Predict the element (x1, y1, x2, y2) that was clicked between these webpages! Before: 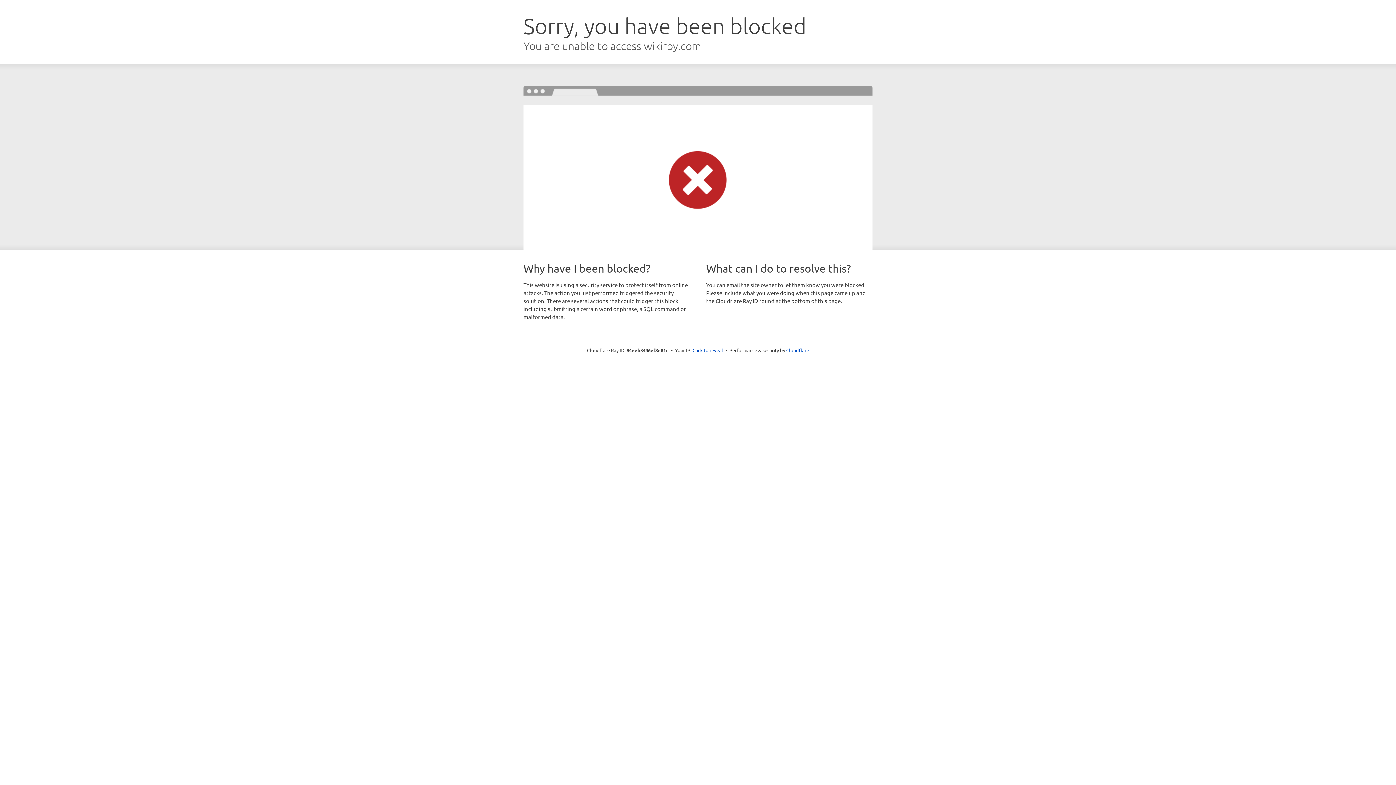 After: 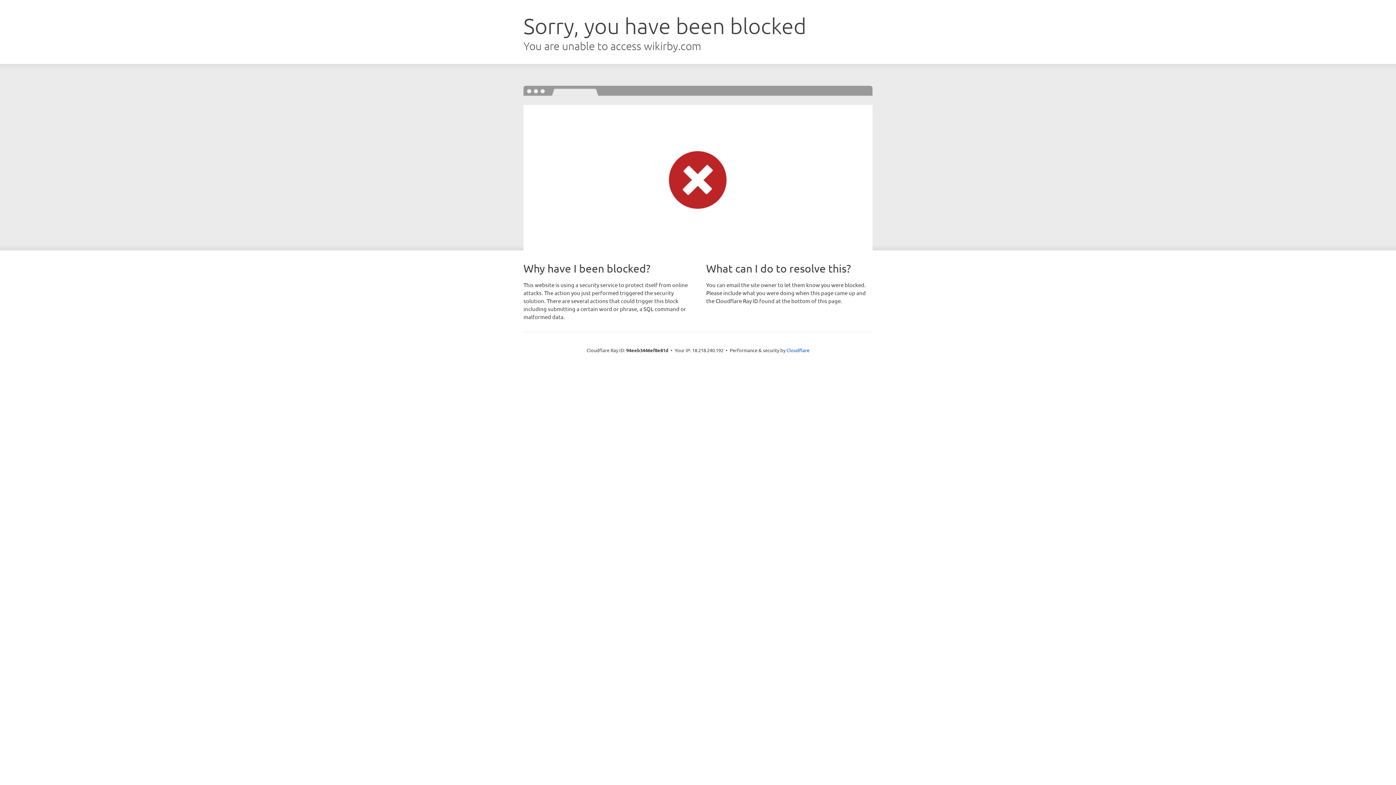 Action: bbox: (692, 346, 723, 353) label: Click to reveal